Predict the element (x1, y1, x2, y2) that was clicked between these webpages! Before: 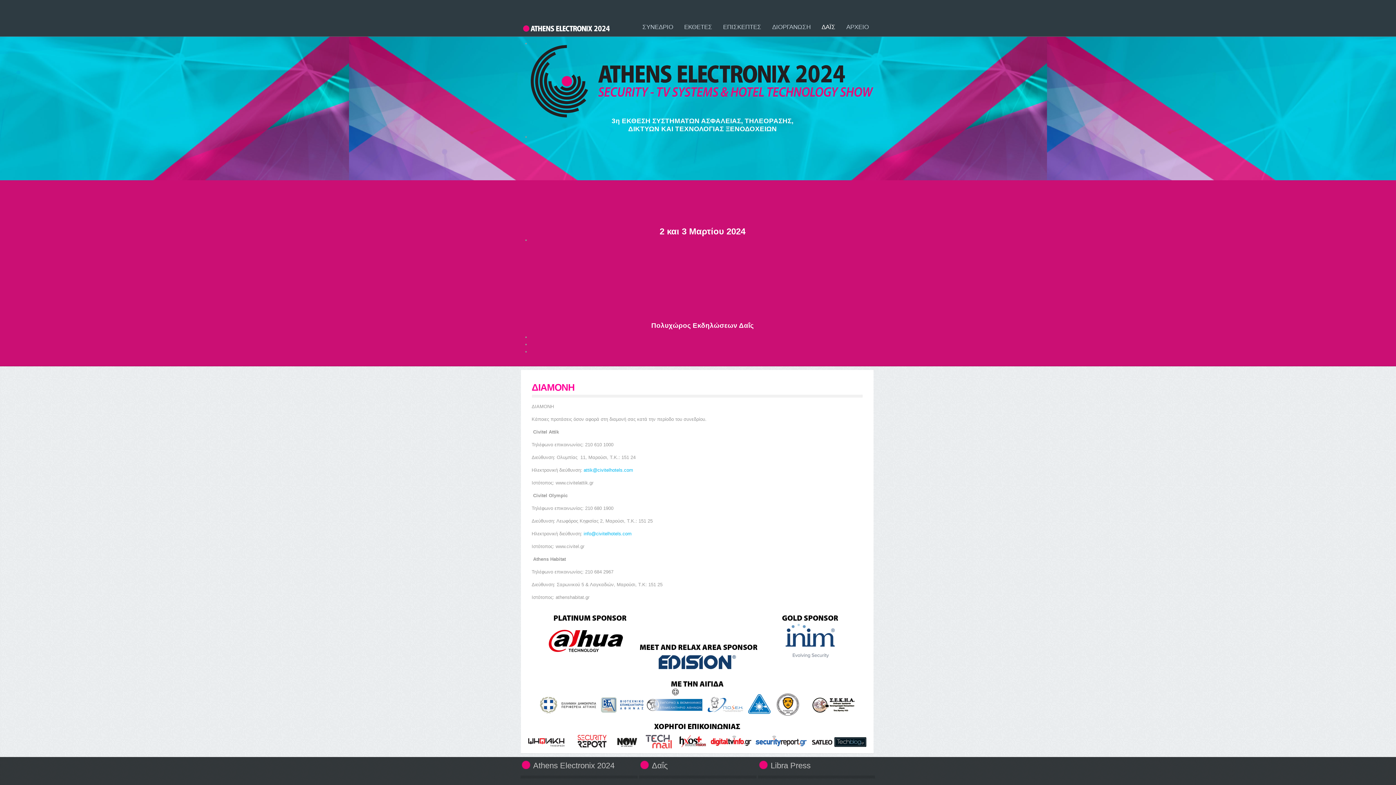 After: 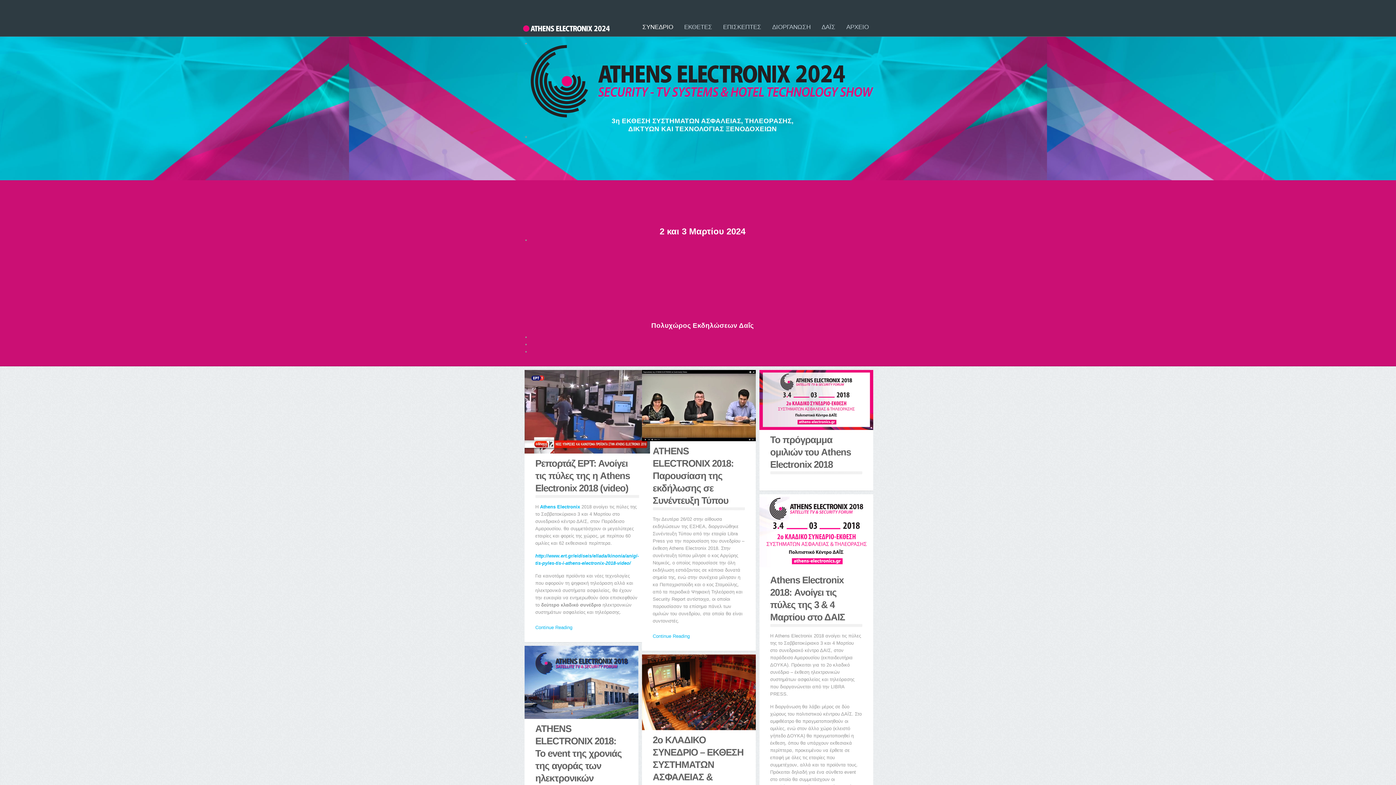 Action: bbox: (637, 0, 678, 36) label: ΣΥΝΕΔΡΙΟ